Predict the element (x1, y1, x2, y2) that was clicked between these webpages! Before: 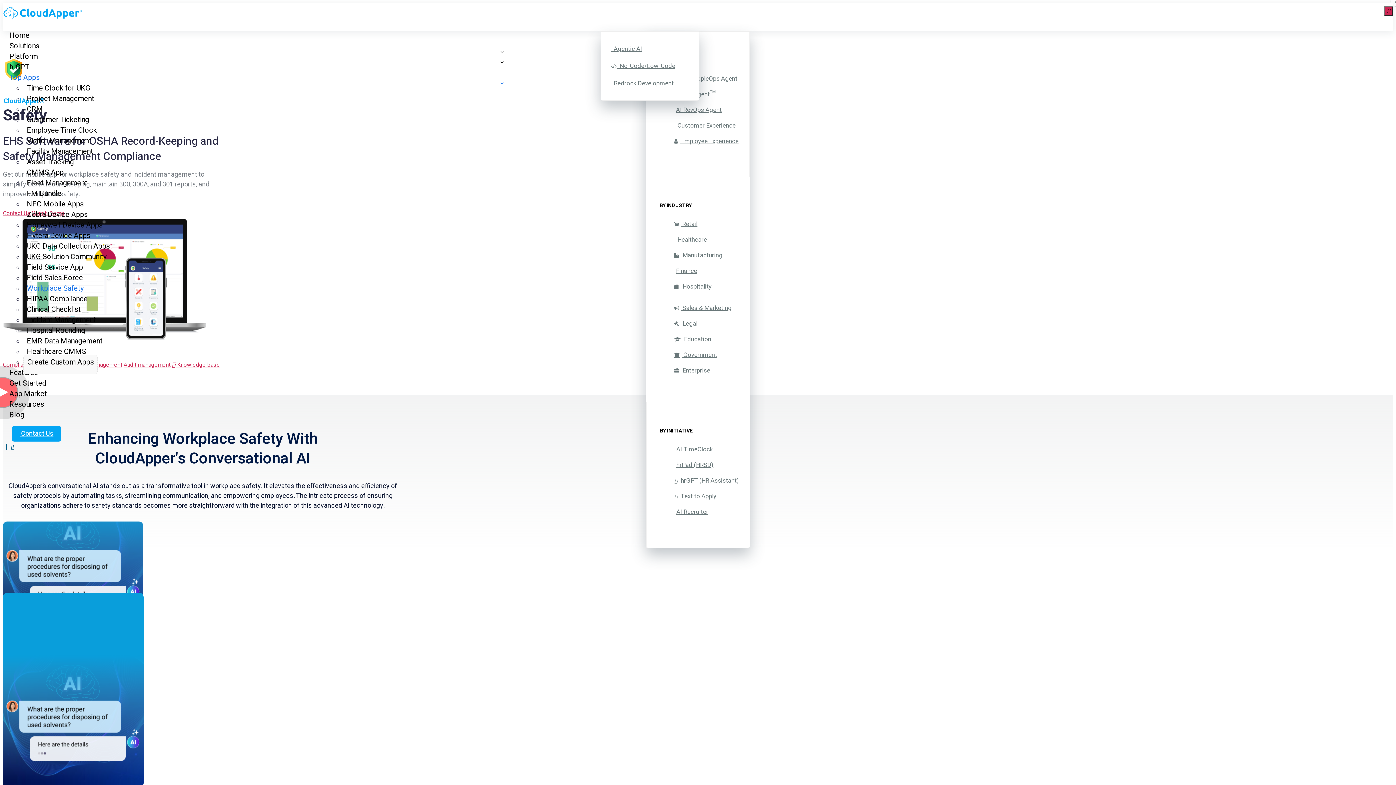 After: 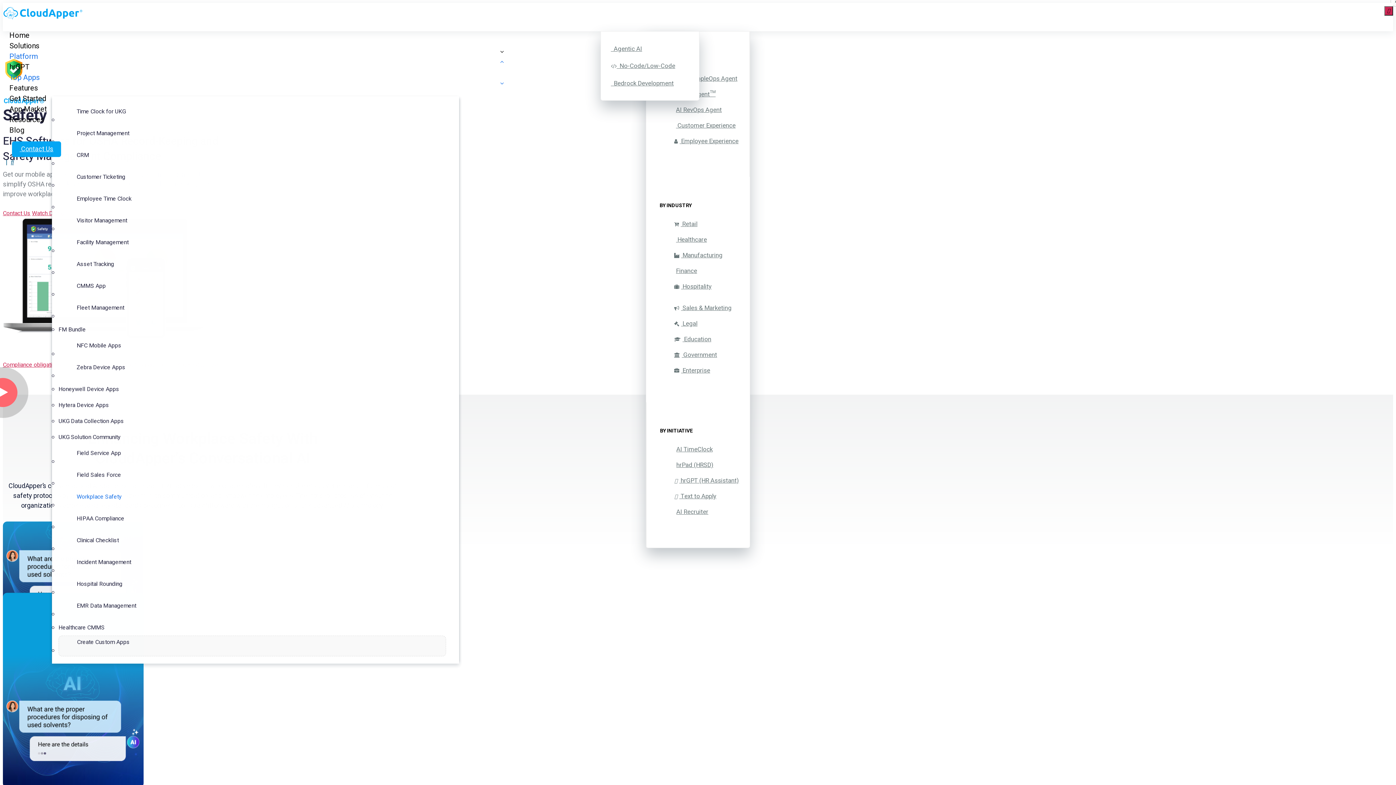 Action: bbox: (5, 44, 41, 68) label: Platform